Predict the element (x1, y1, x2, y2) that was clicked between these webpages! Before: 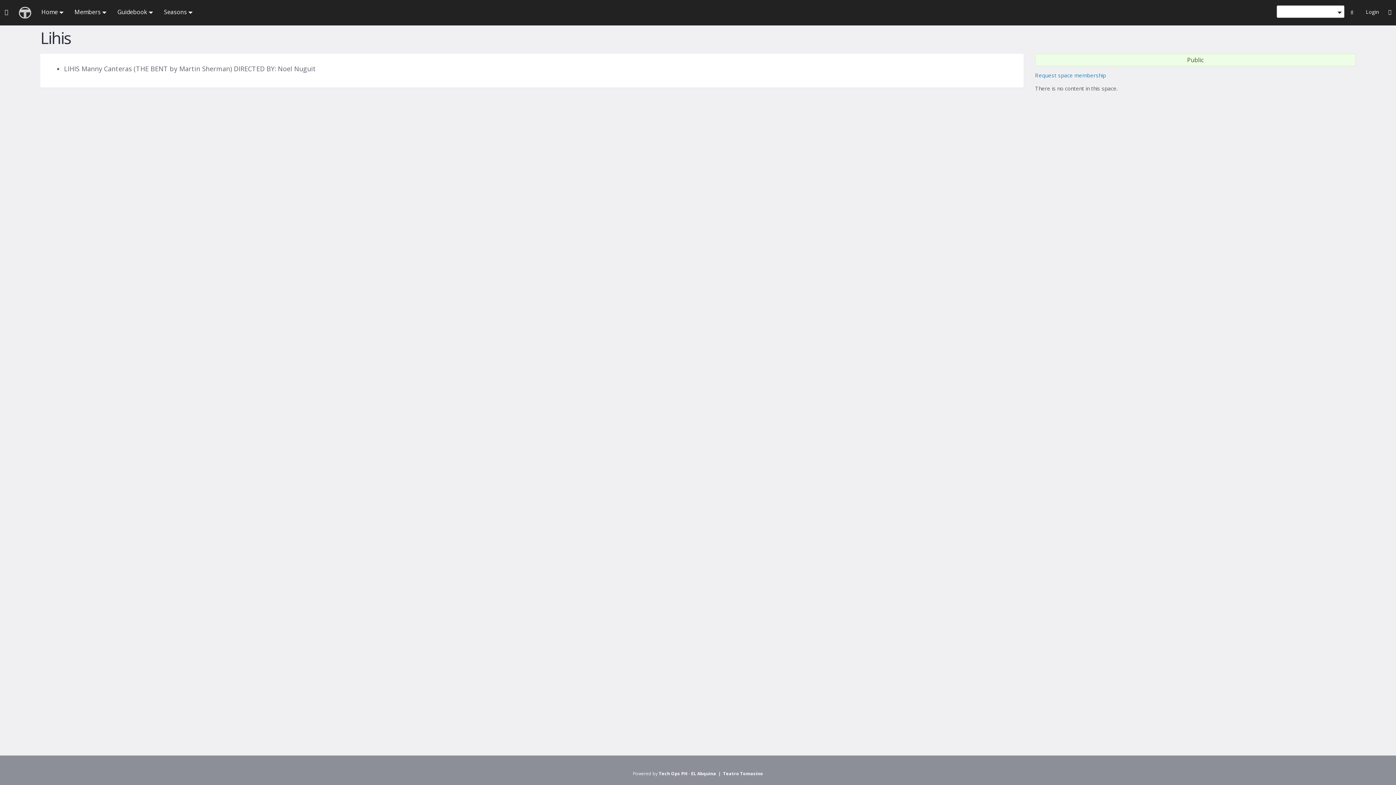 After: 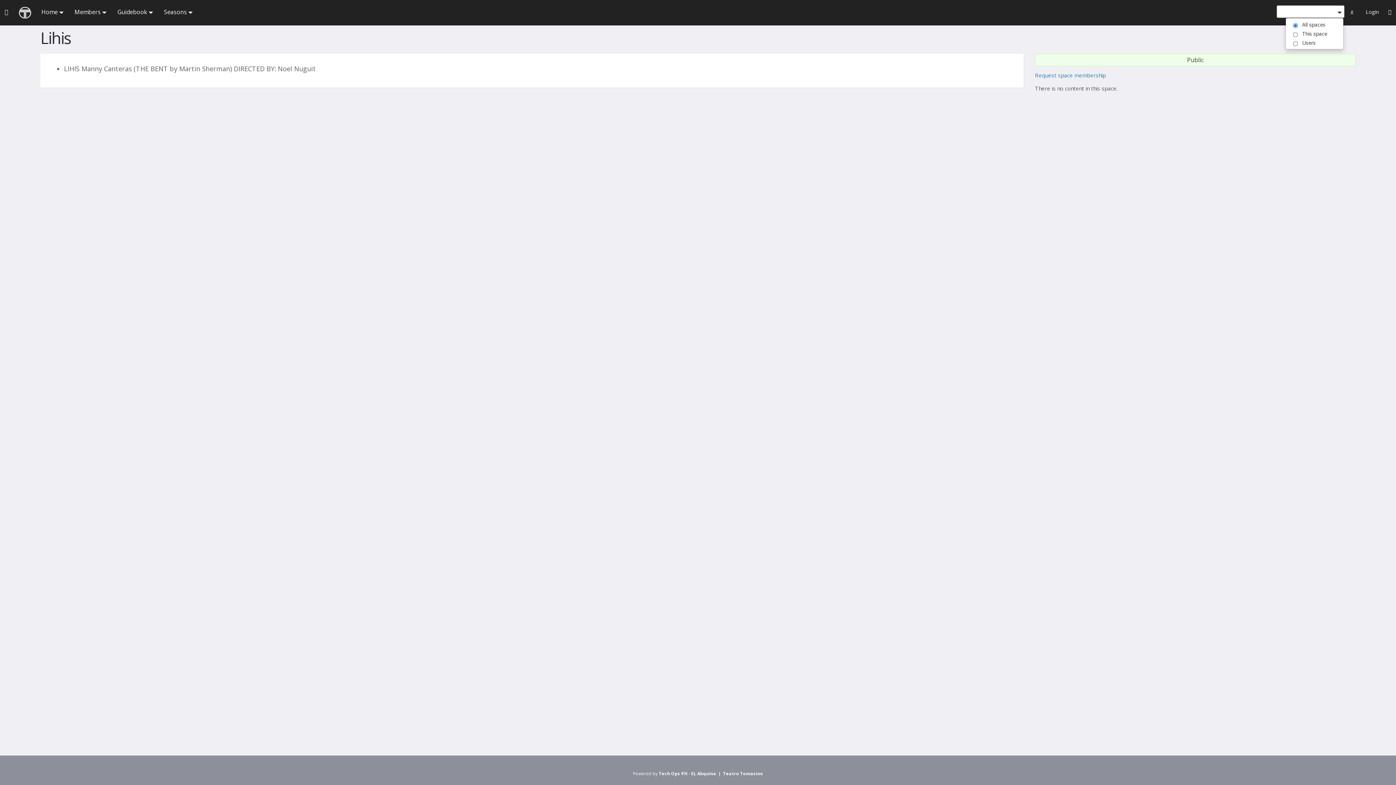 Action: label: Search Options bbox: (1334, 5, 1345, 17)